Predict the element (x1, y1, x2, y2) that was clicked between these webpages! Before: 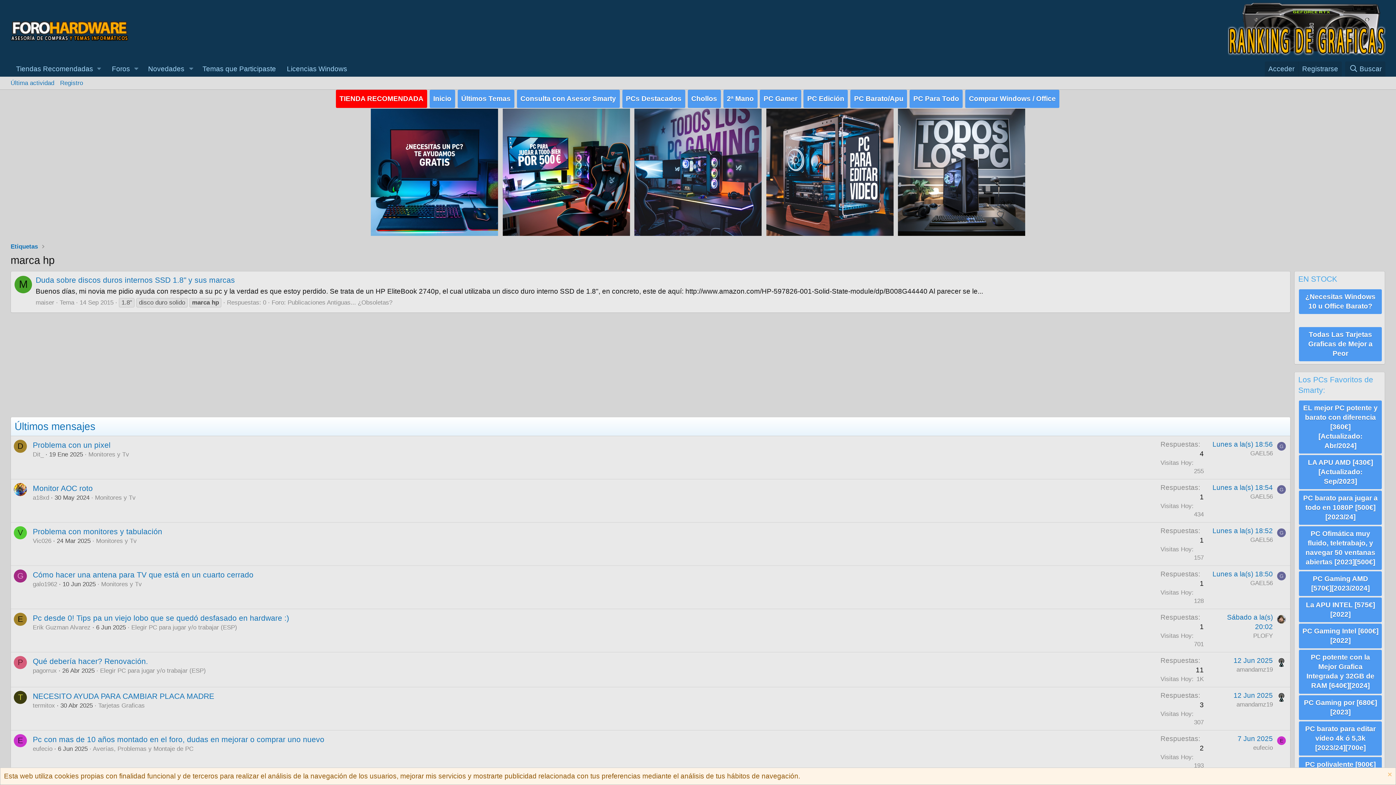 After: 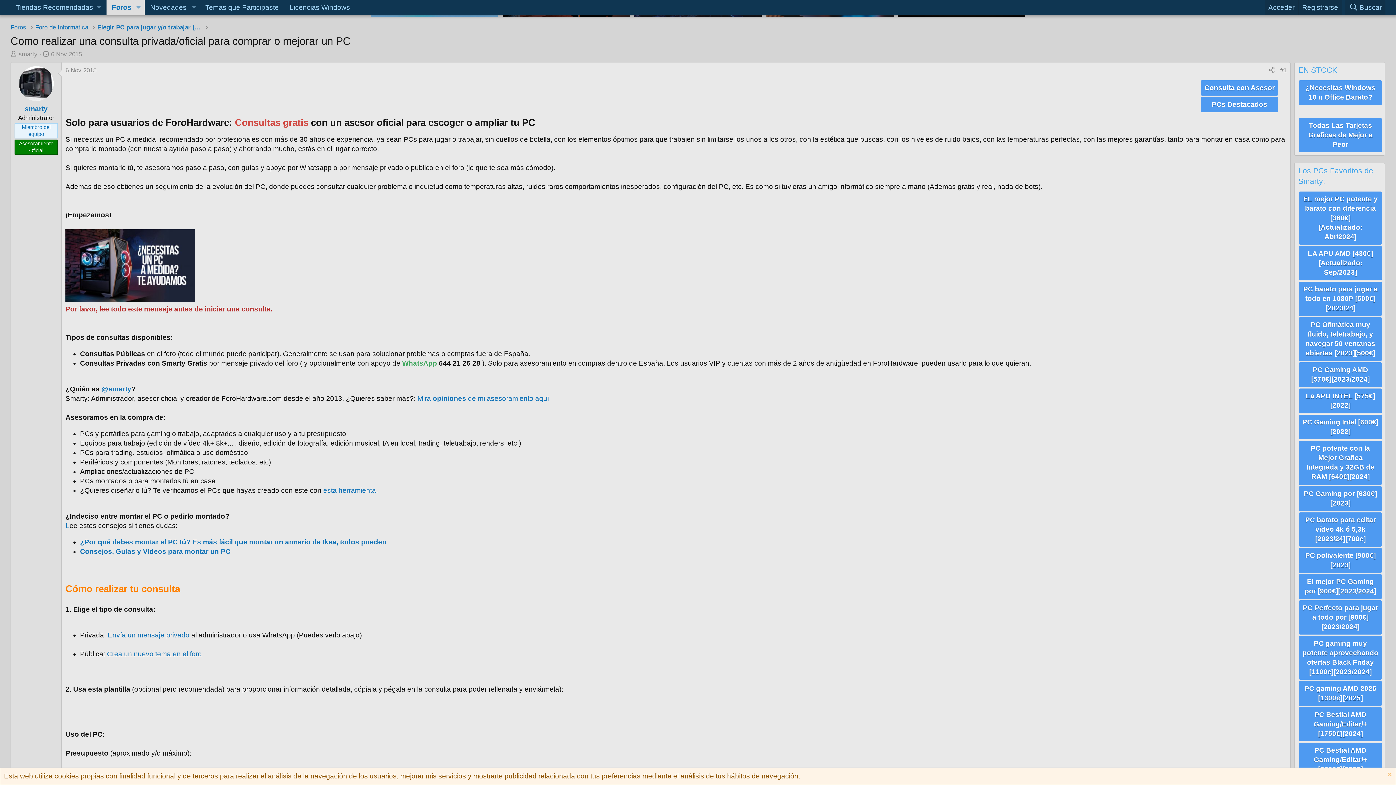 Action: bbox: (370, 108, 498, 238)